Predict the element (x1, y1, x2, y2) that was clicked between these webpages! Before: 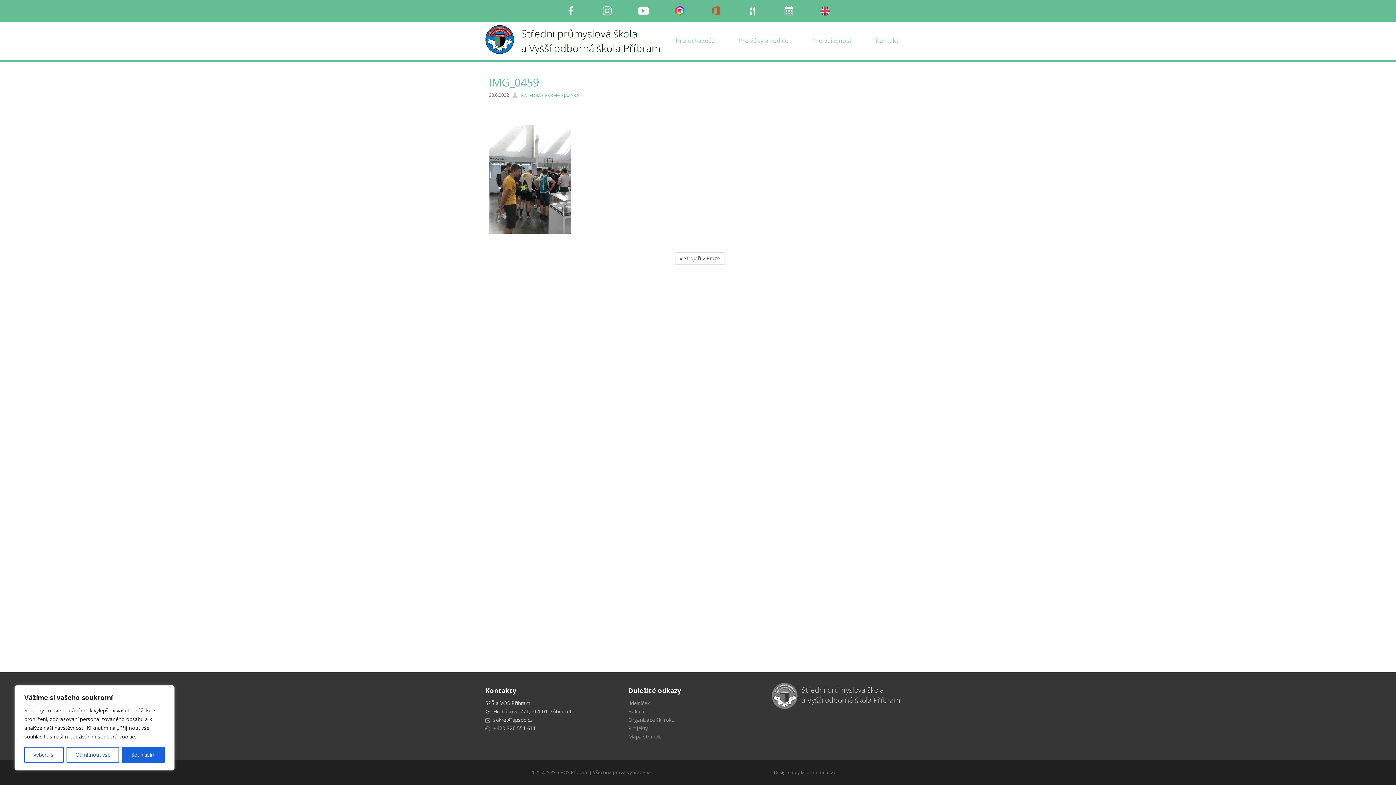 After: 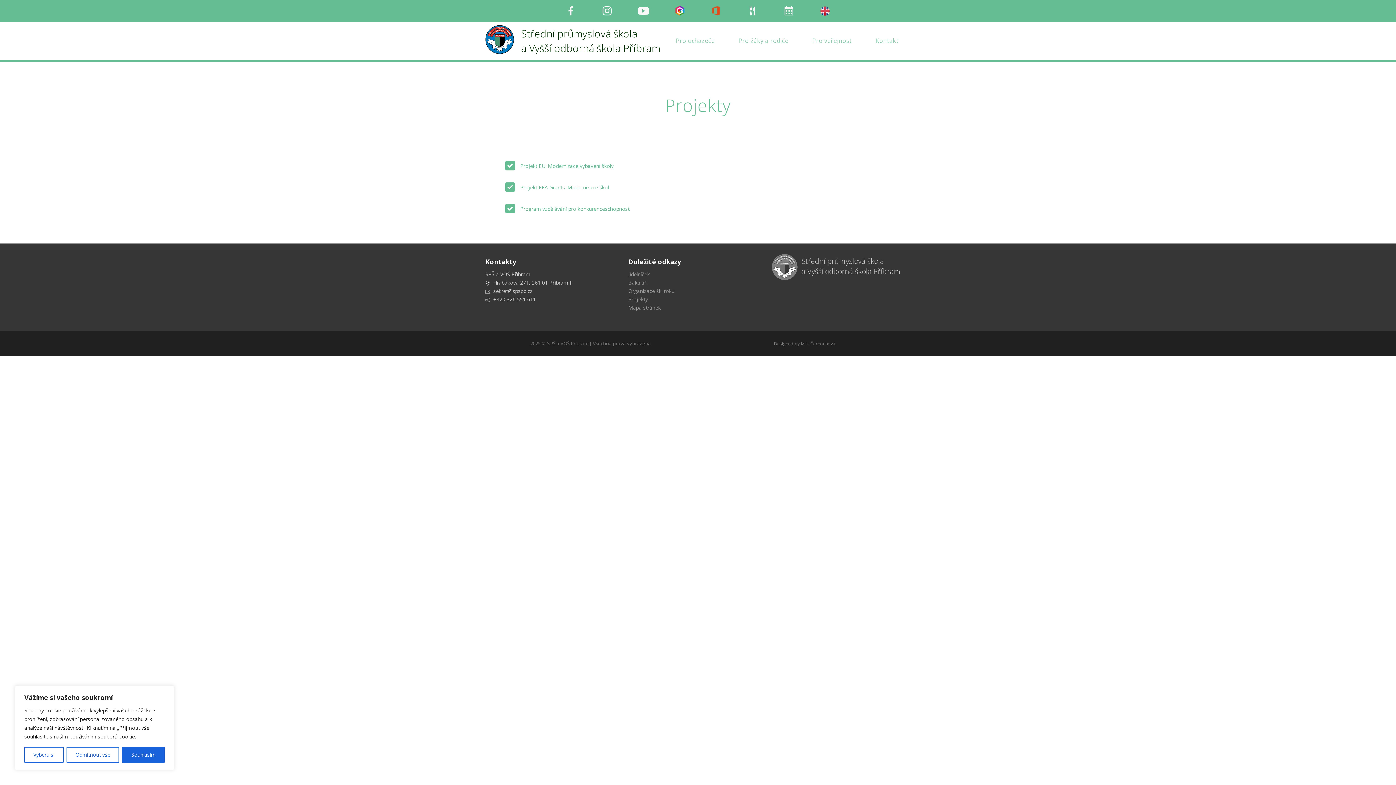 Action: label: Projekty bbox: (628, 725, 648, 732)